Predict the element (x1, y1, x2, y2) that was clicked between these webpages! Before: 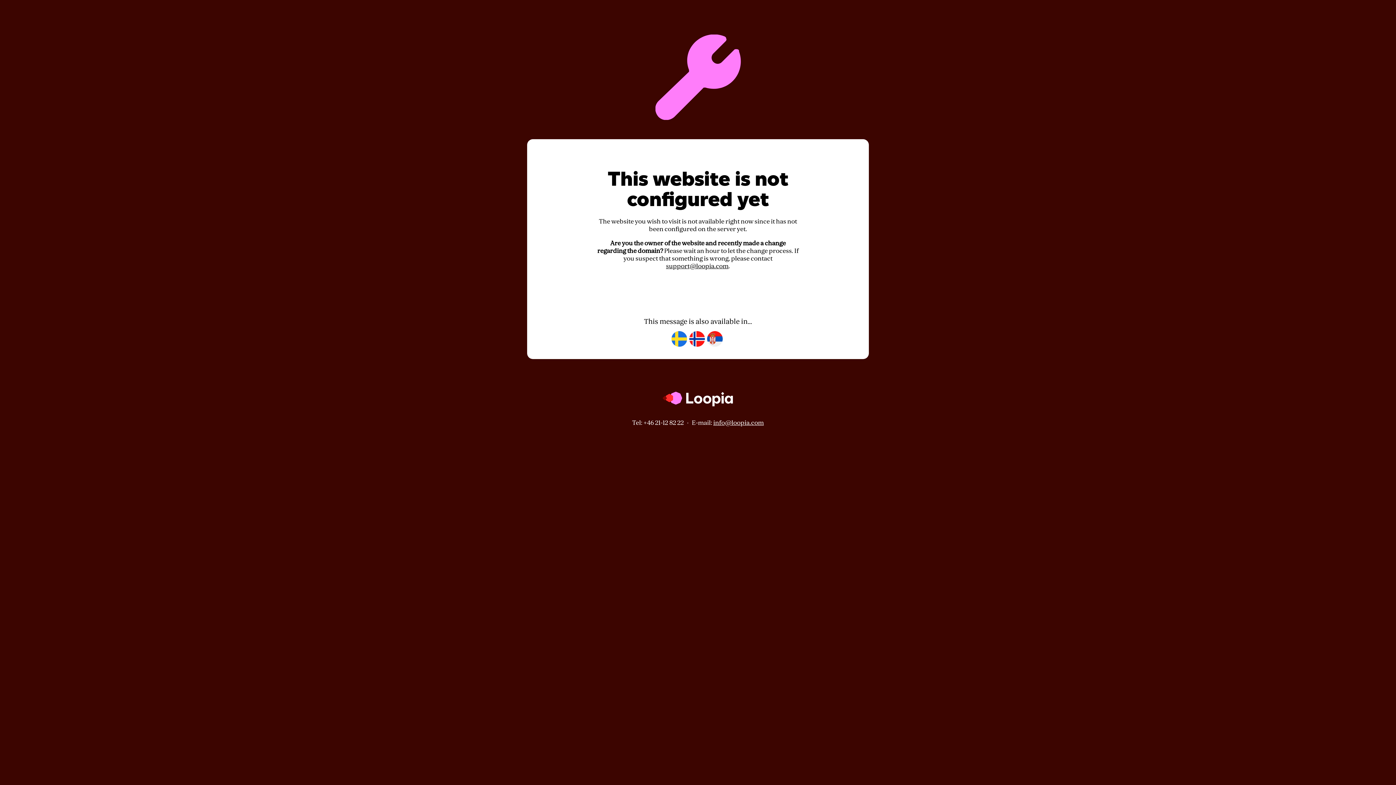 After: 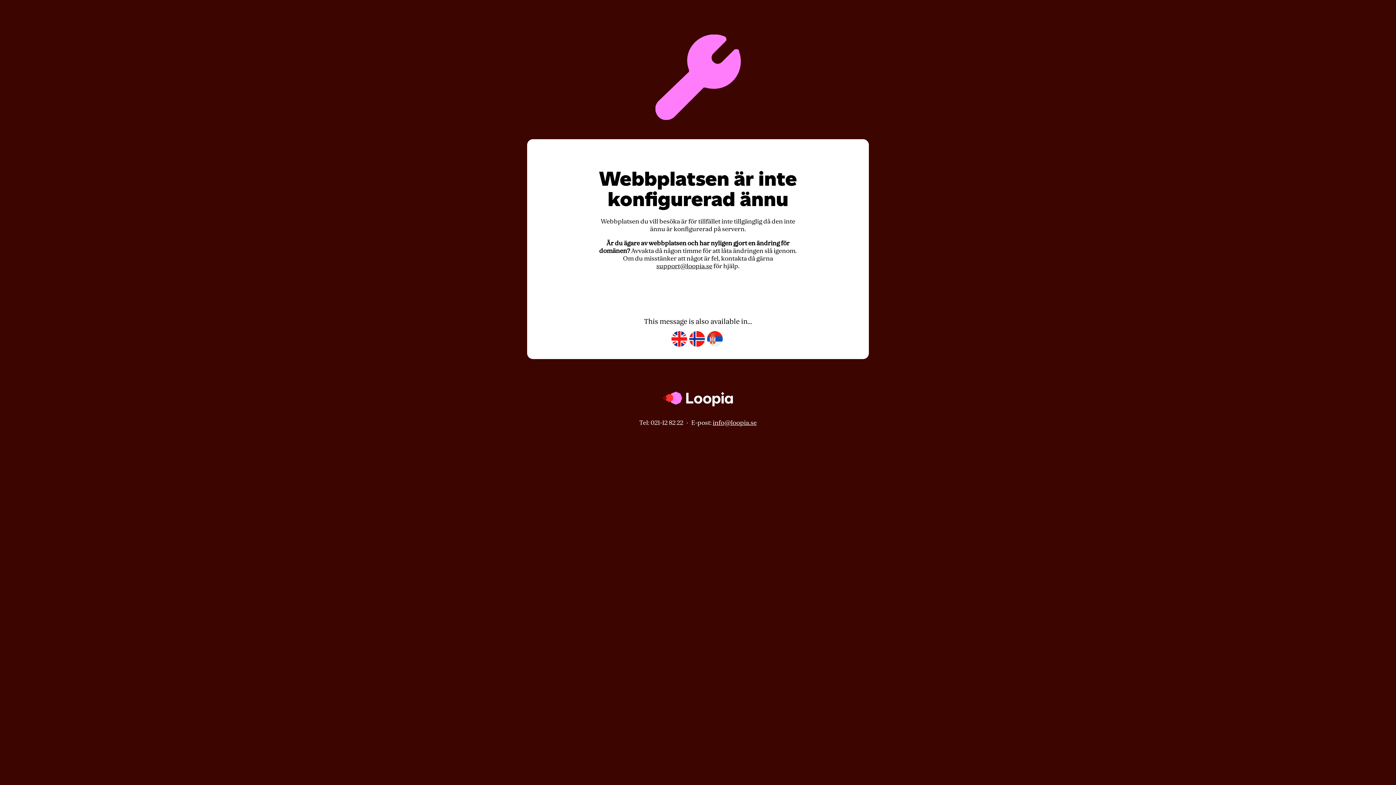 Action: bbox: (671, 331, 687, 347)